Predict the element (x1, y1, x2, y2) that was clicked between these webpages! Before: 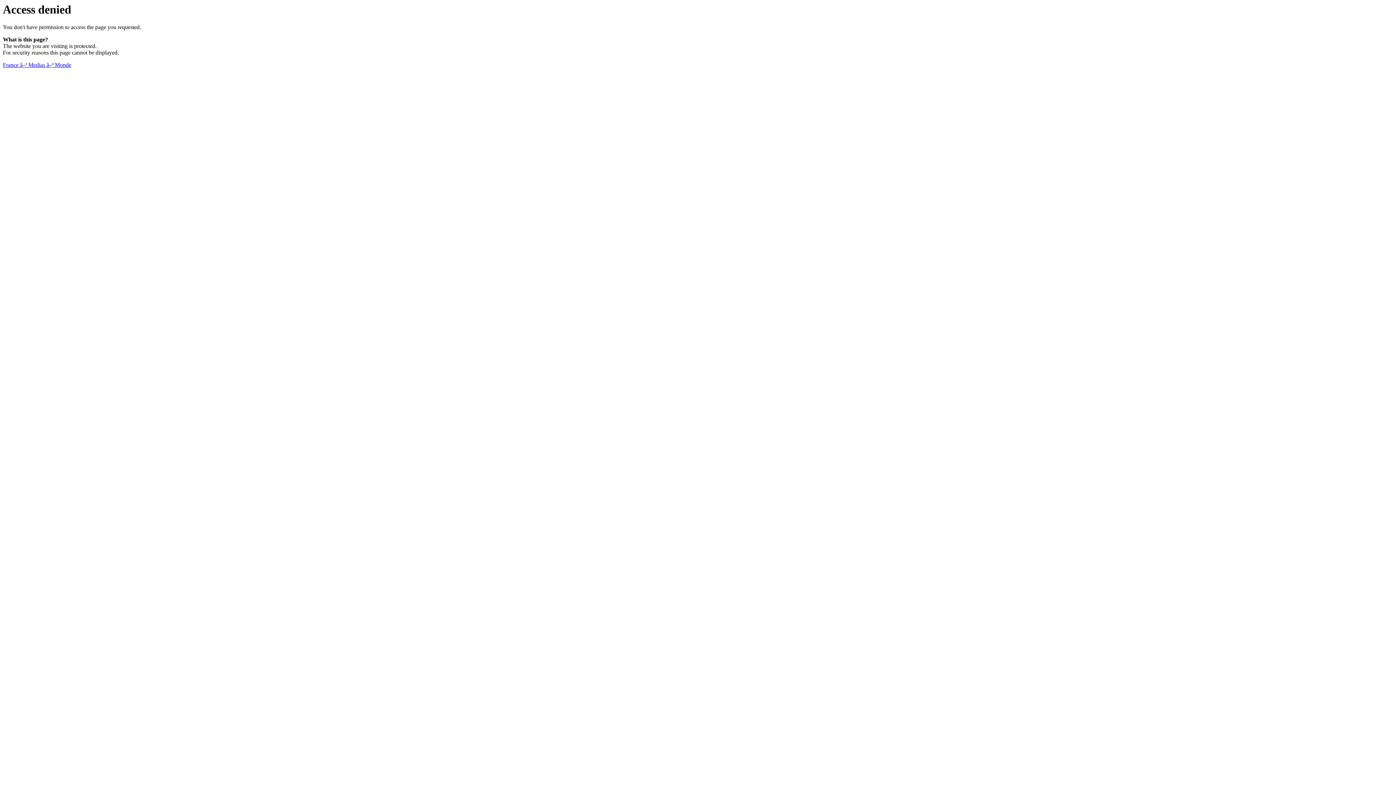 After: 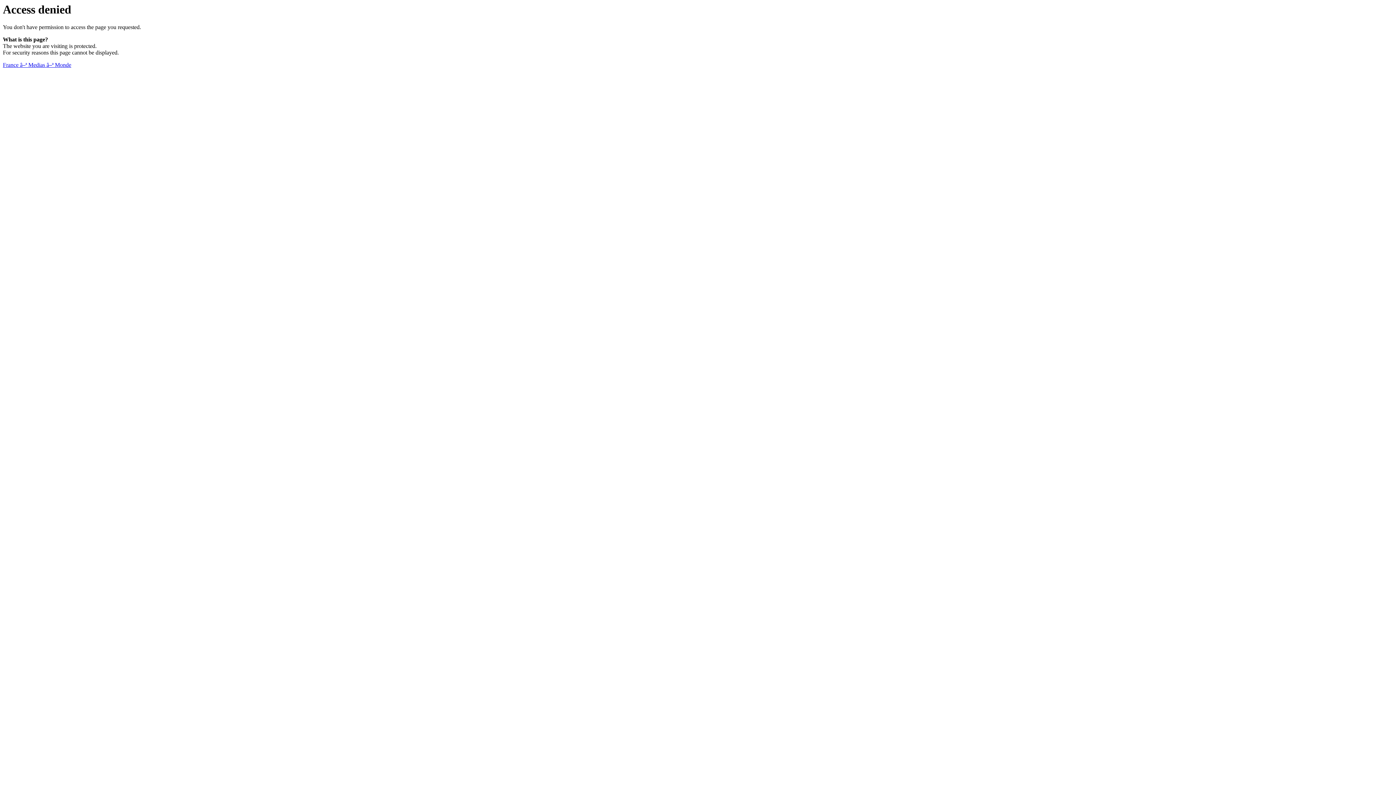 Action: bbox: (2, 61, 71, 68) label: France â–ª Medias â–ª Monde